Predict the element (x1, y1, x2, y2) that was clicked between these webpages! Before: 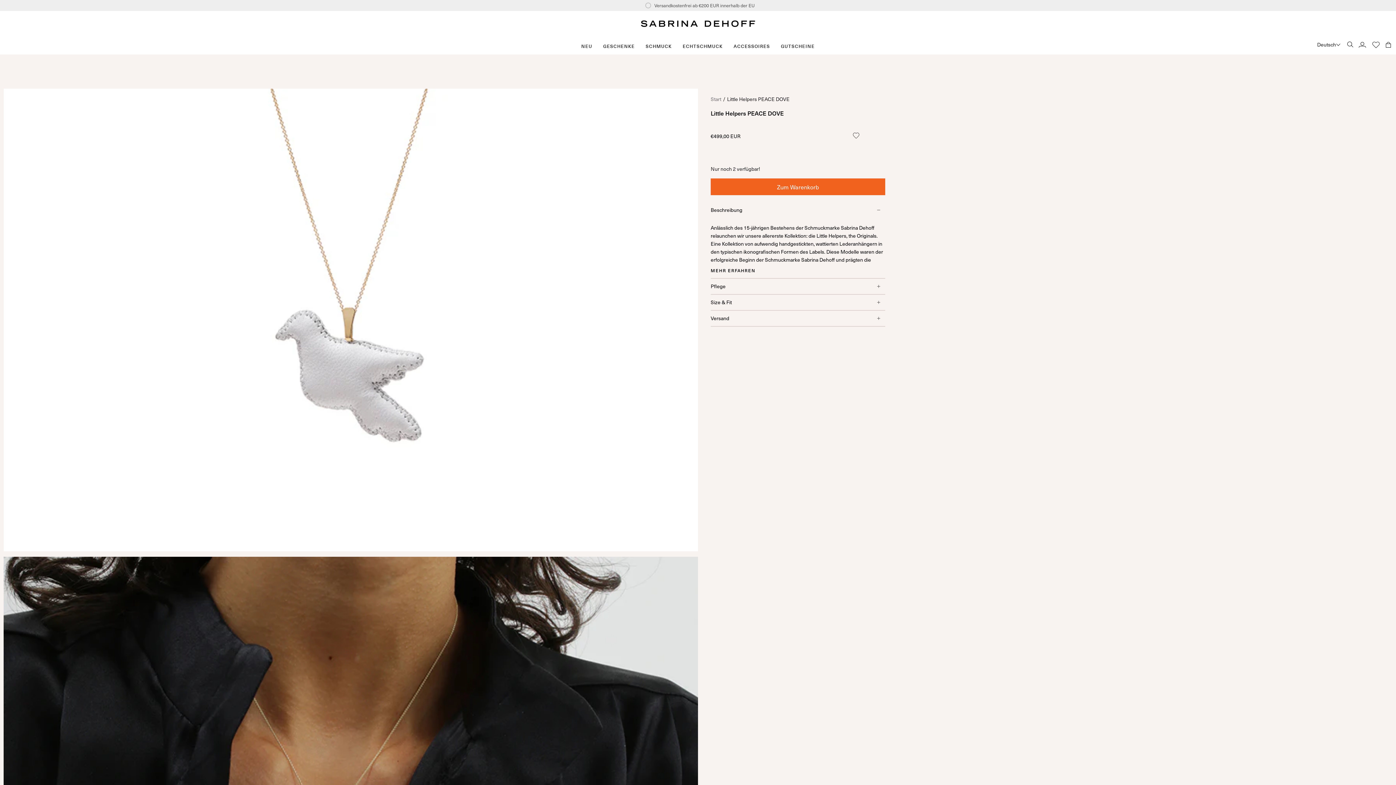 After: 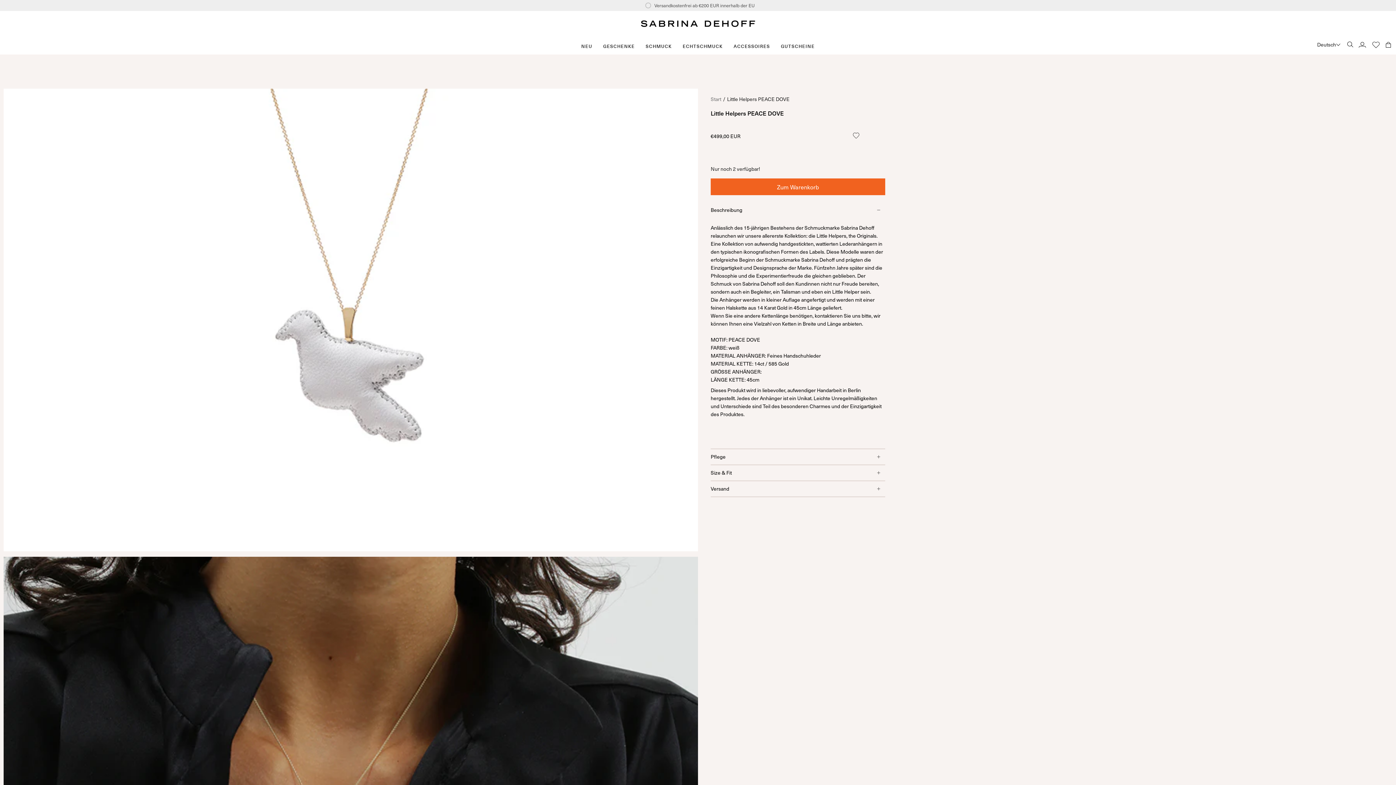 Action: label: MEHR ERFAHREN bbox: (710, 268, 755, 272)